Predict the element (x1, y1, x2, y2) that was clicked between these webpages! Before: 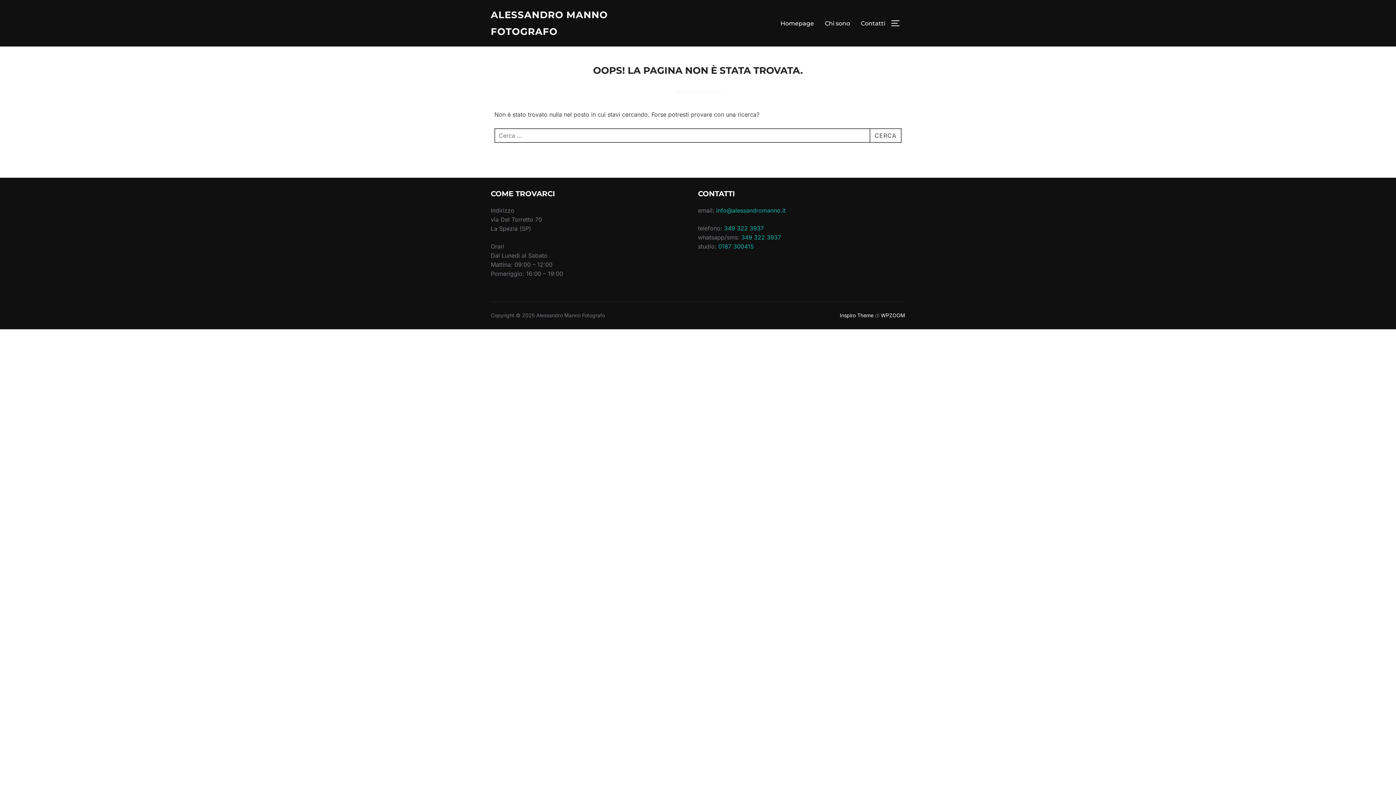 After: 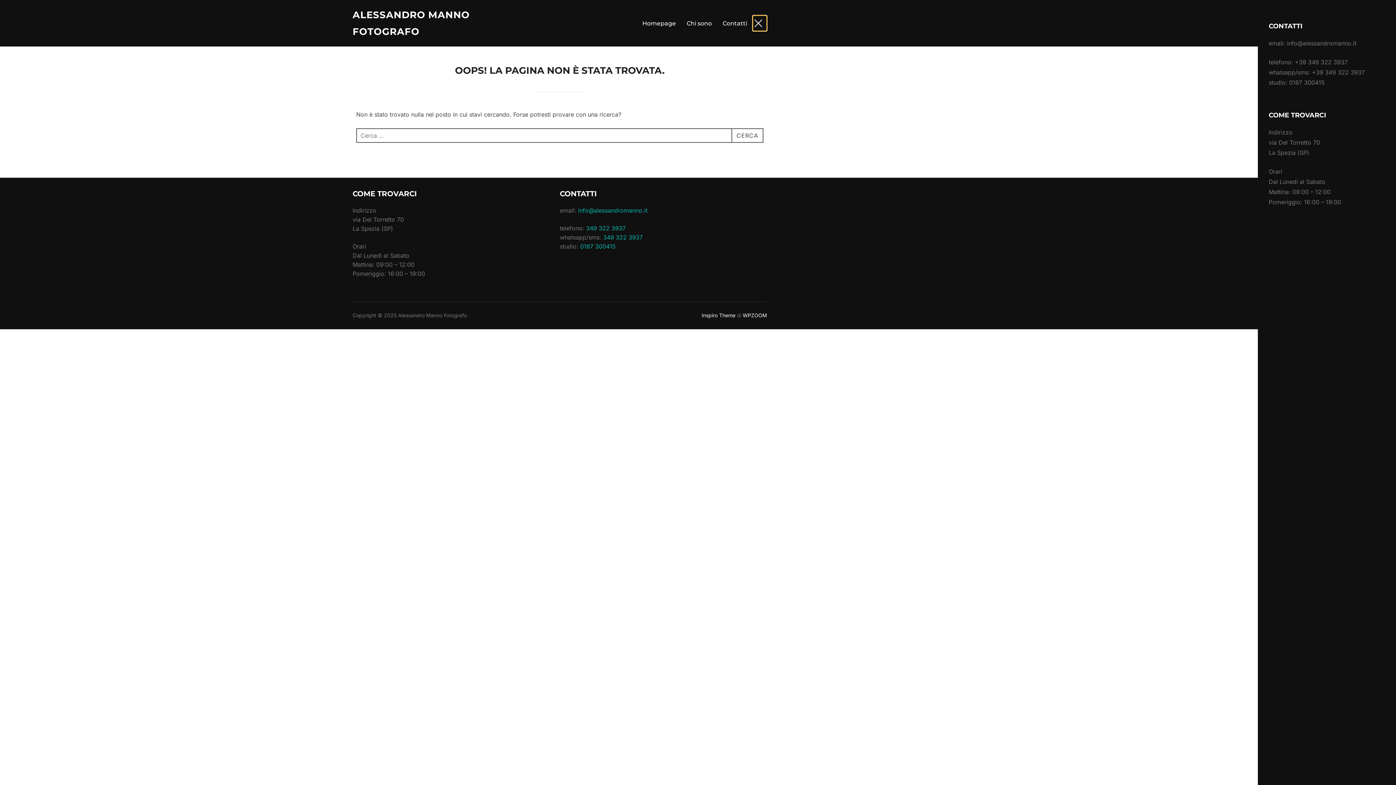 Action: label: APRI/CHIUDI LA BARRA LATERALE E DI NAVIGAZIONE bbox: (890, 15, 905, 31)